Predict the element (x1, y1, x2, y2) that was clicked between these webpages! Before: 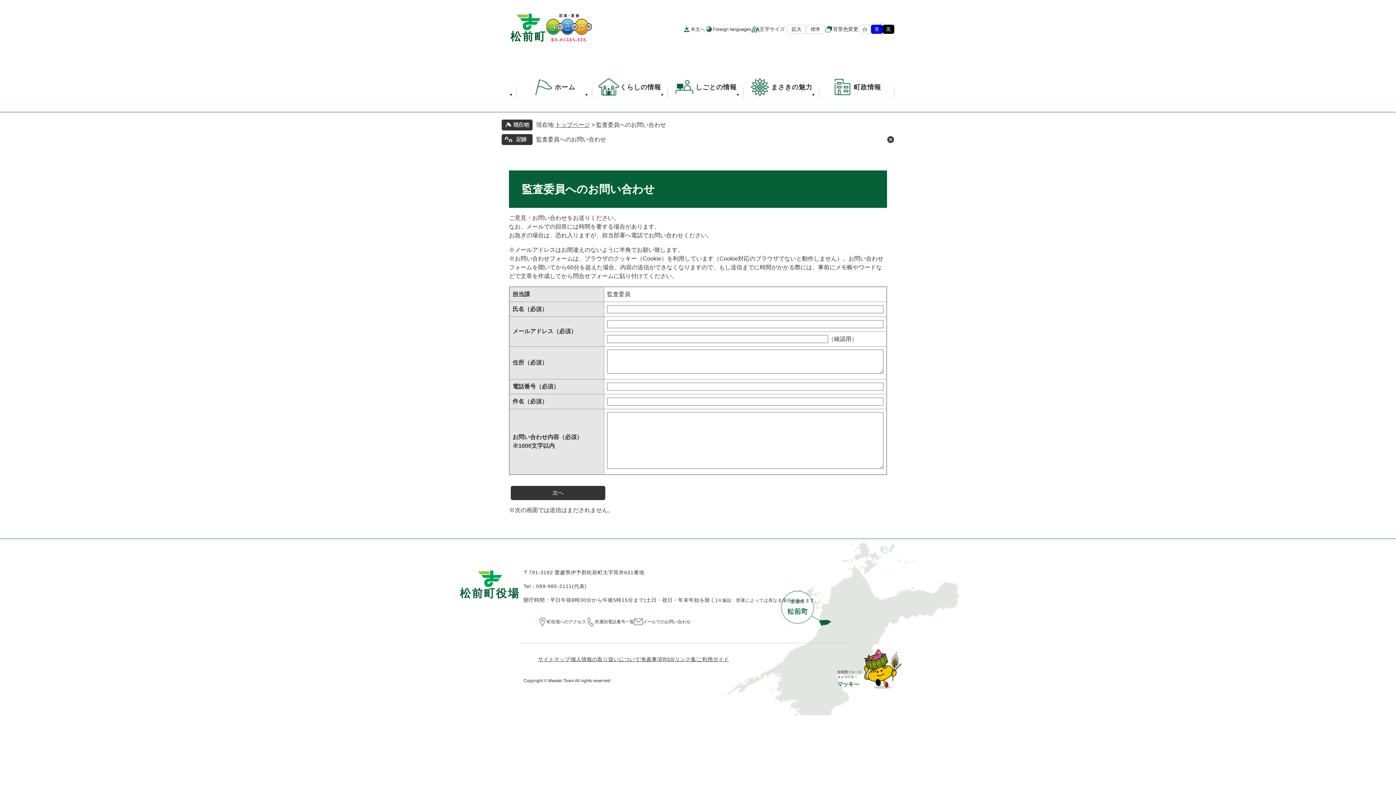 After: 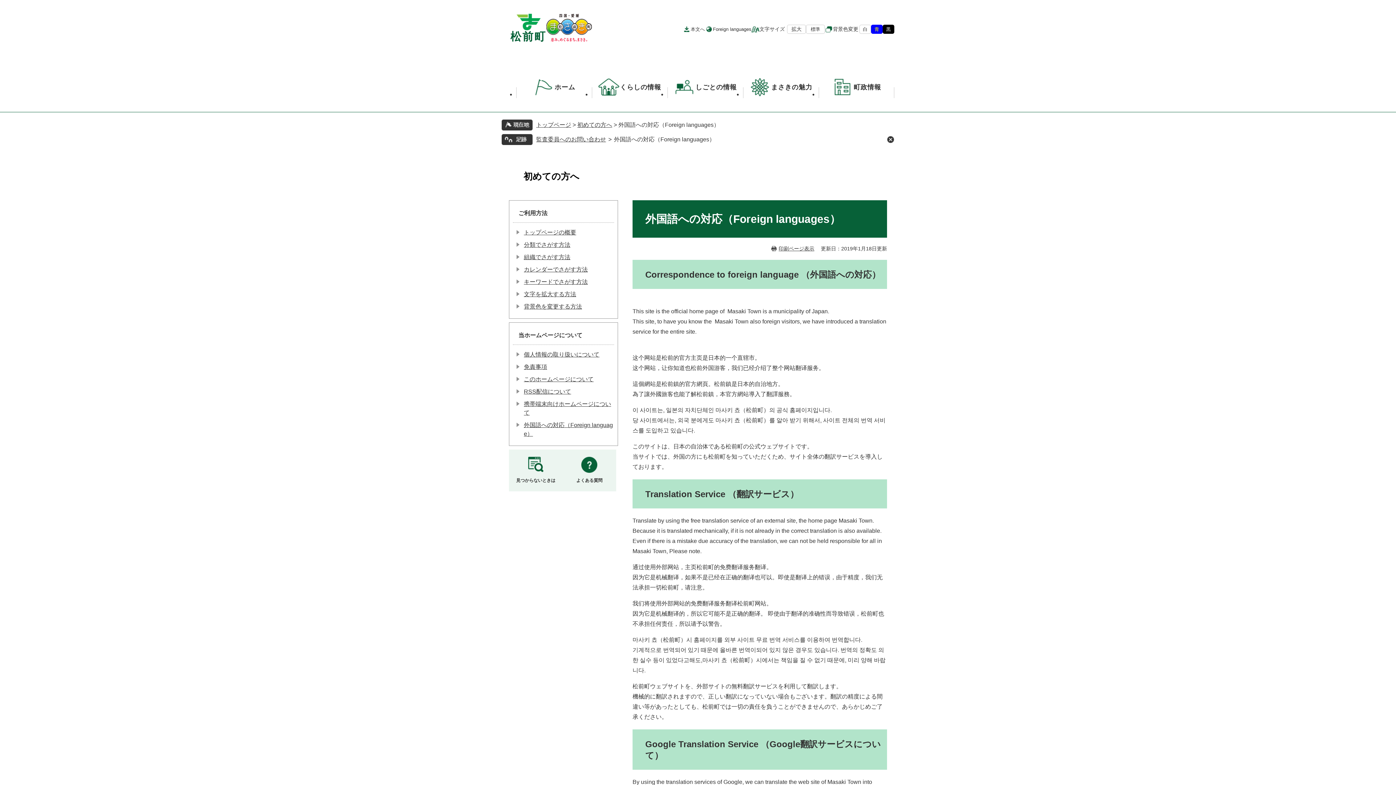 Action: bbox: (713, 24, 751, 33) label: Foreign languages